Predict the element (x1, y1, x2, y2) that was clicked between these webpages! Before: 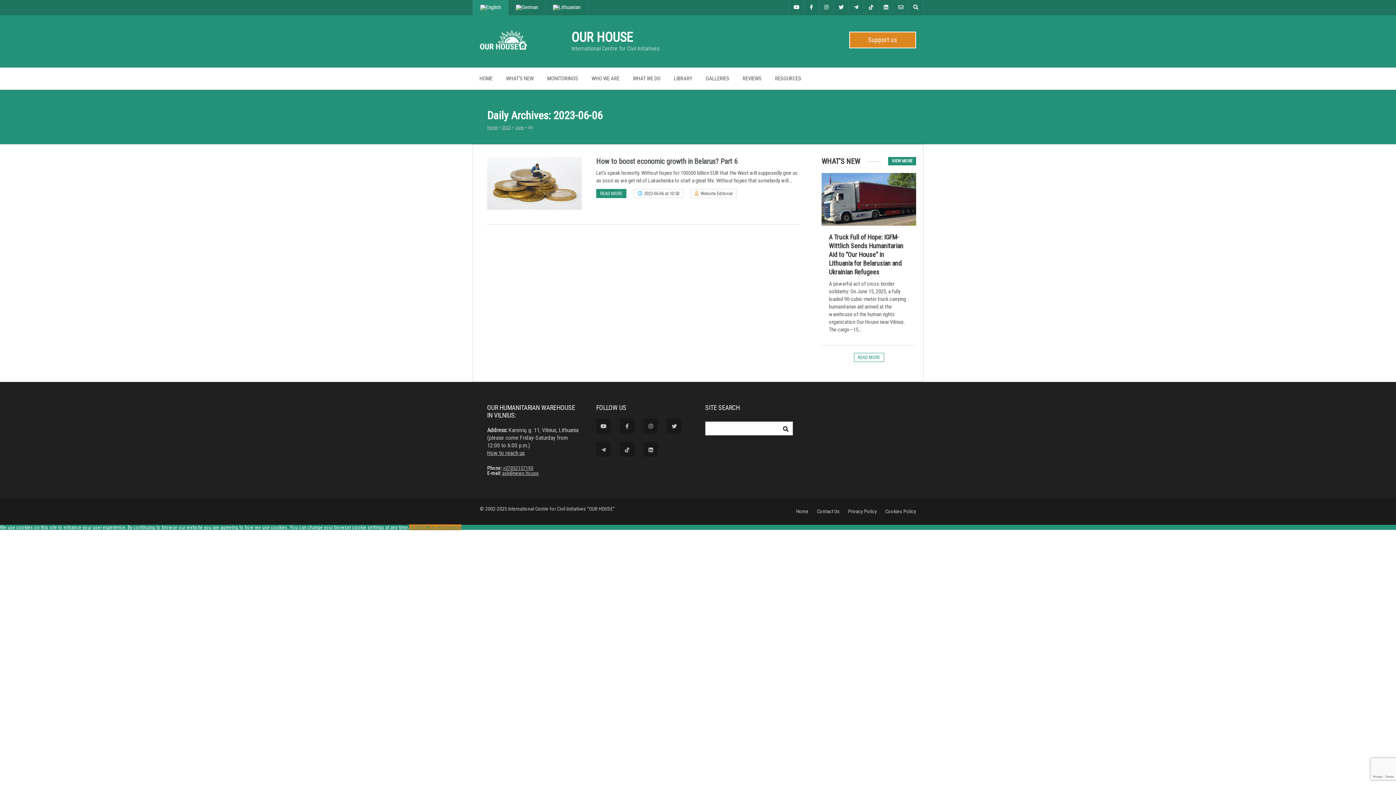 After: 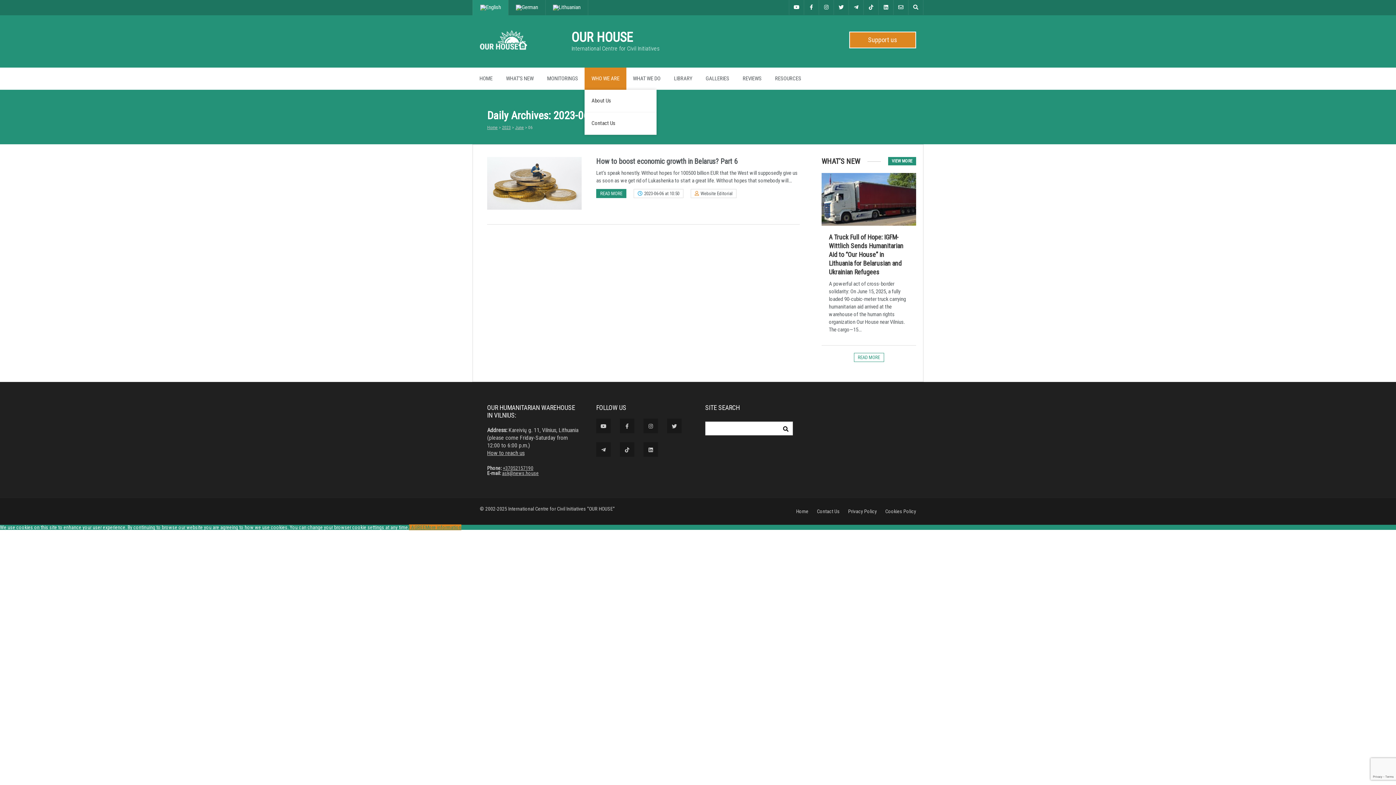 Action: label: WHO WE ARE bbox: (584, 67, 626, 89)